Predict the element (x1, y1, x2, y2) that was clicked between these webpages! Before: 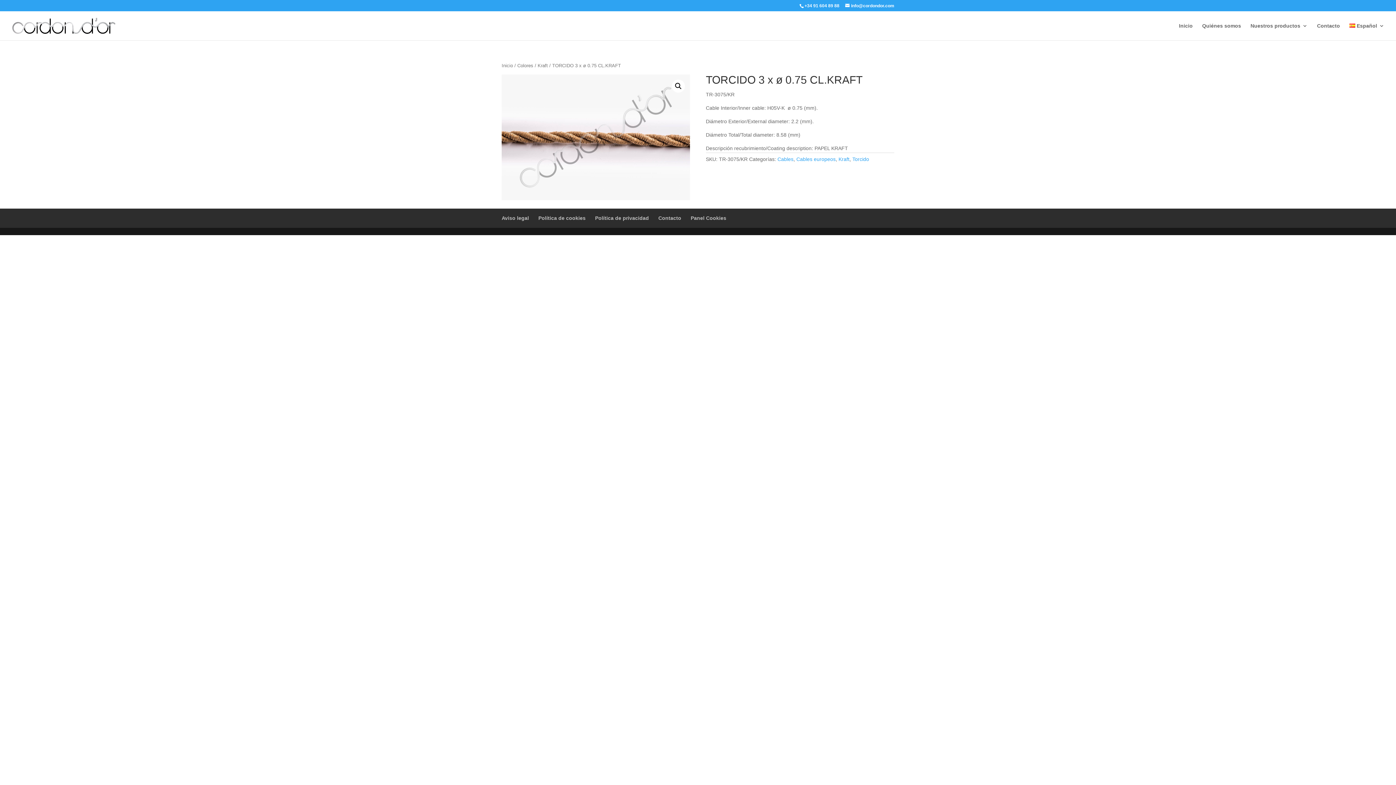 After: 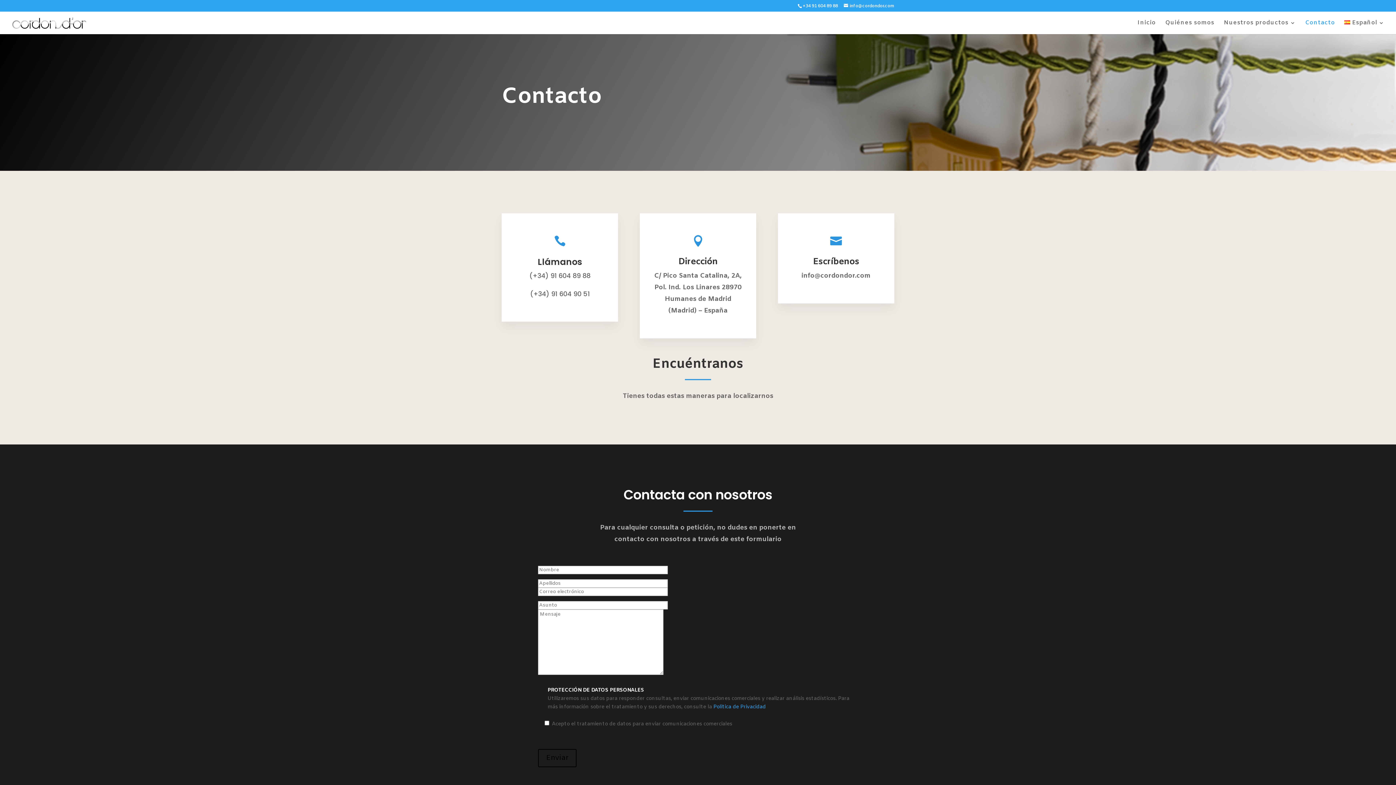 Action: bbox: (1317, 23, 1340, 40) label: Contacto